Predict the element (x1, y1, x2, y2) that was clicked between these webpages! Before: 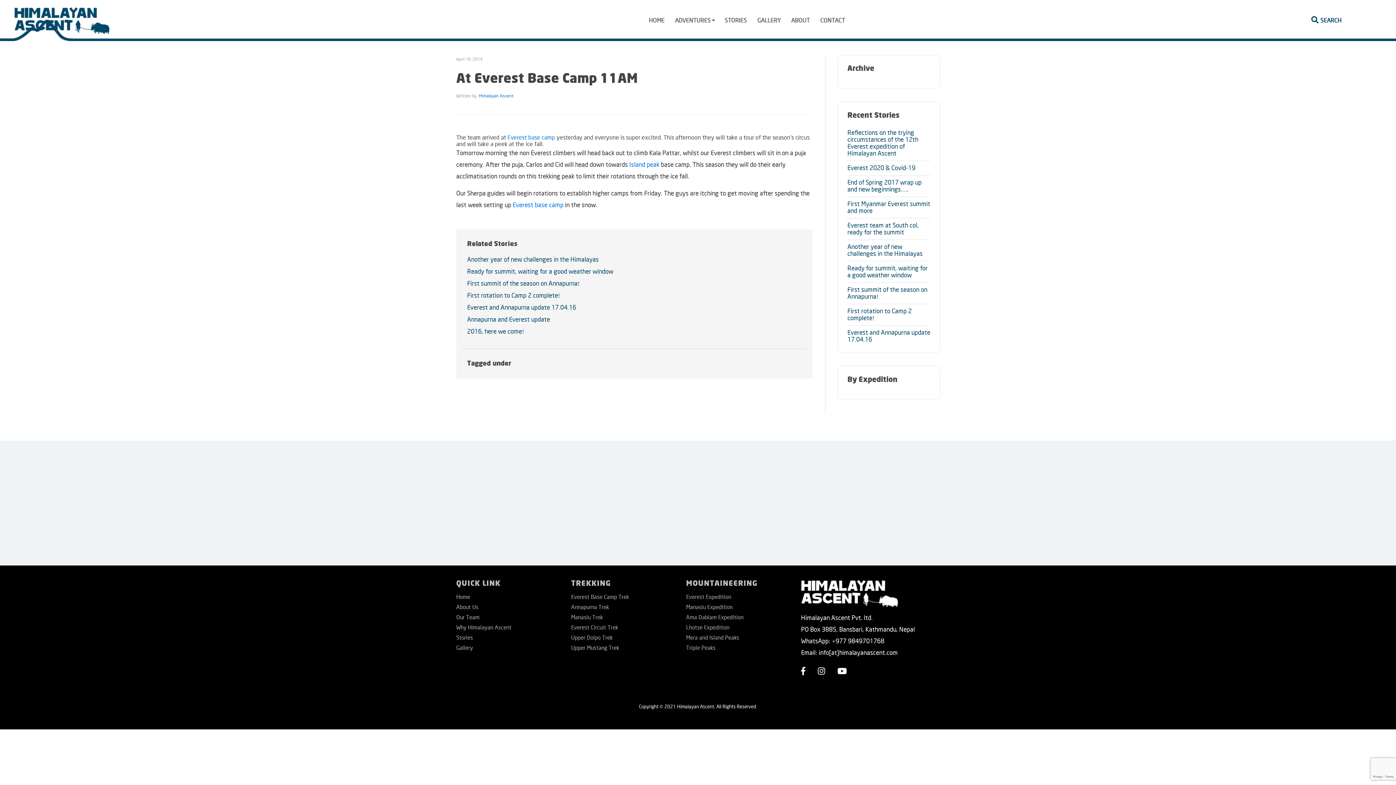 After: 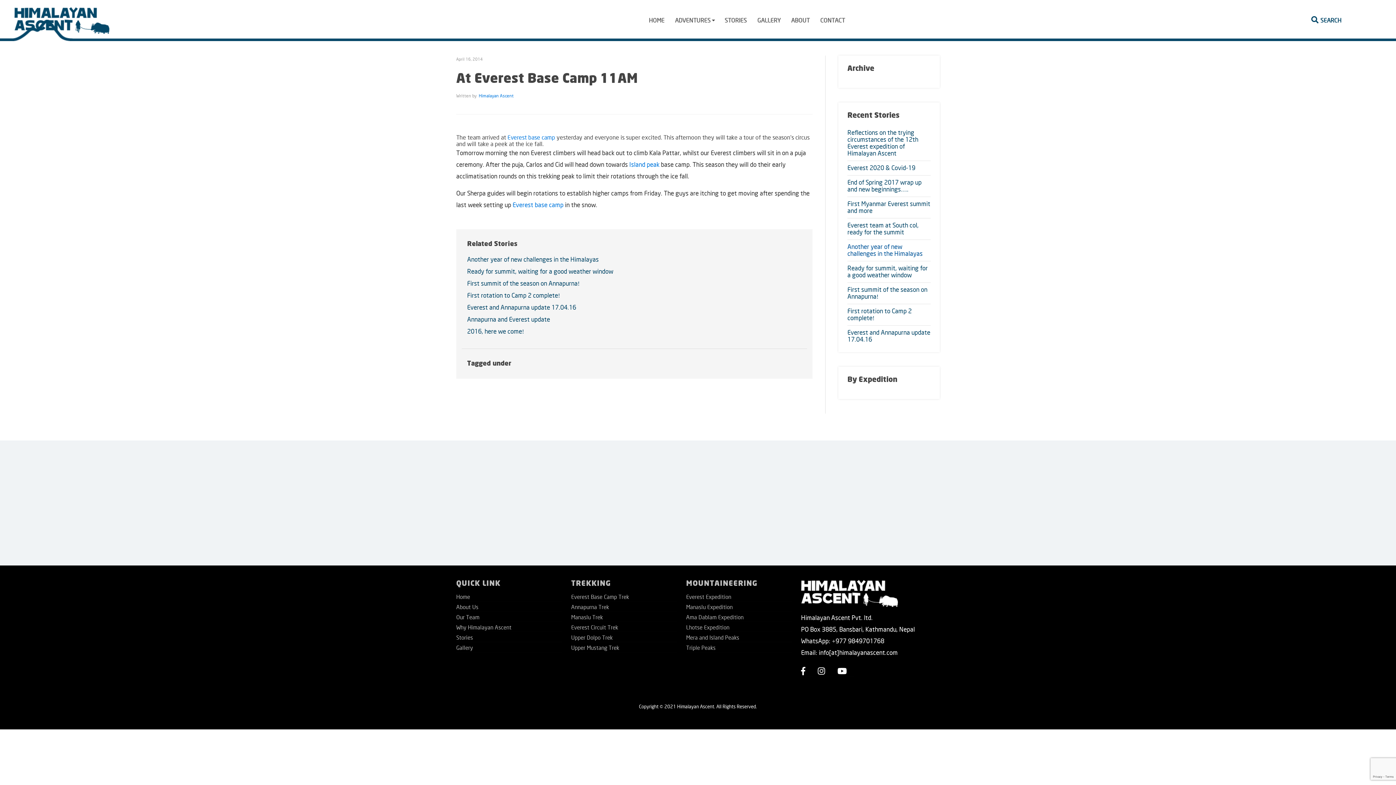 Action: label: Another year of new challenges in the Himalayas bbox: (847, 243, 922, 257)